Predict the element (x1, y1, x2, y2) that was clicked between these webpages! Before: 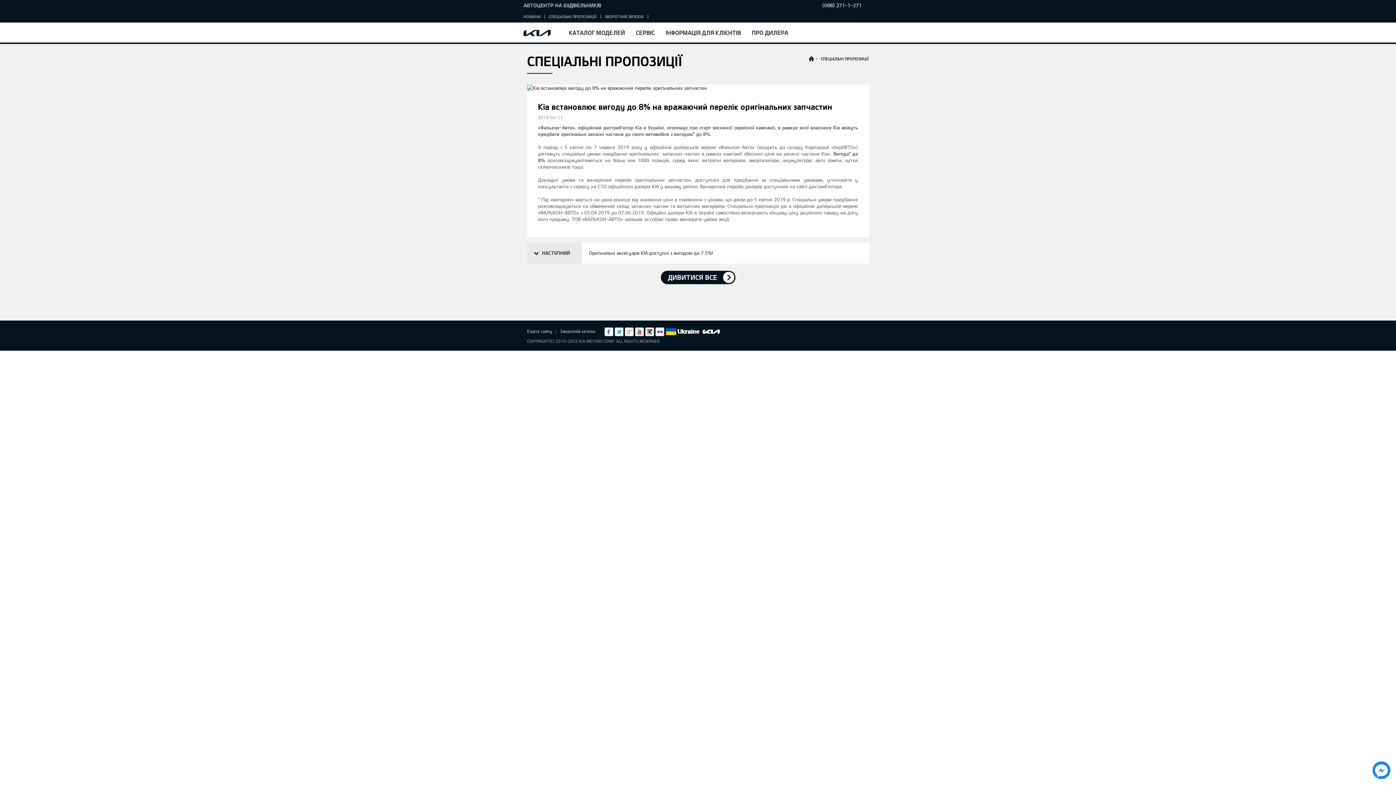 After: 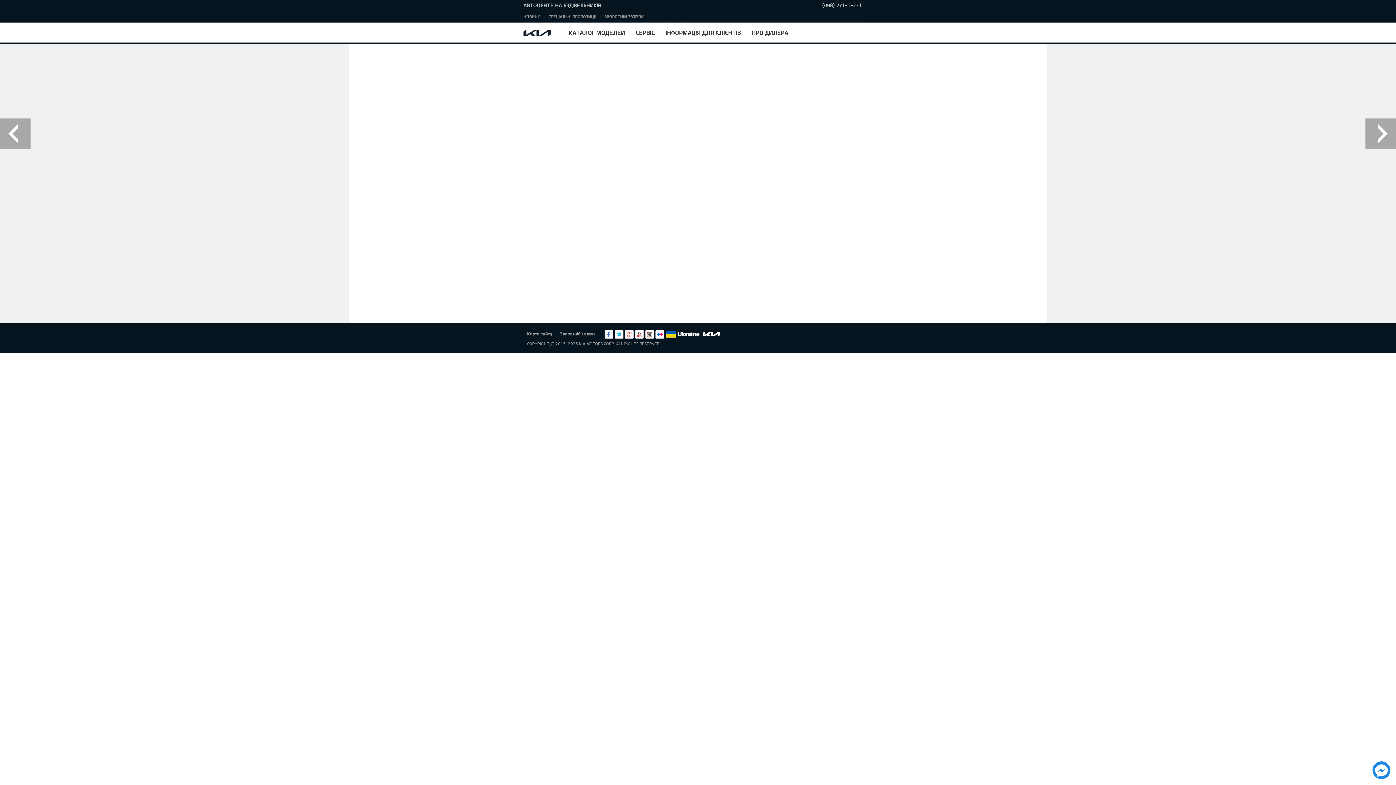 Action: bbox: (523, 25, 550, 39)